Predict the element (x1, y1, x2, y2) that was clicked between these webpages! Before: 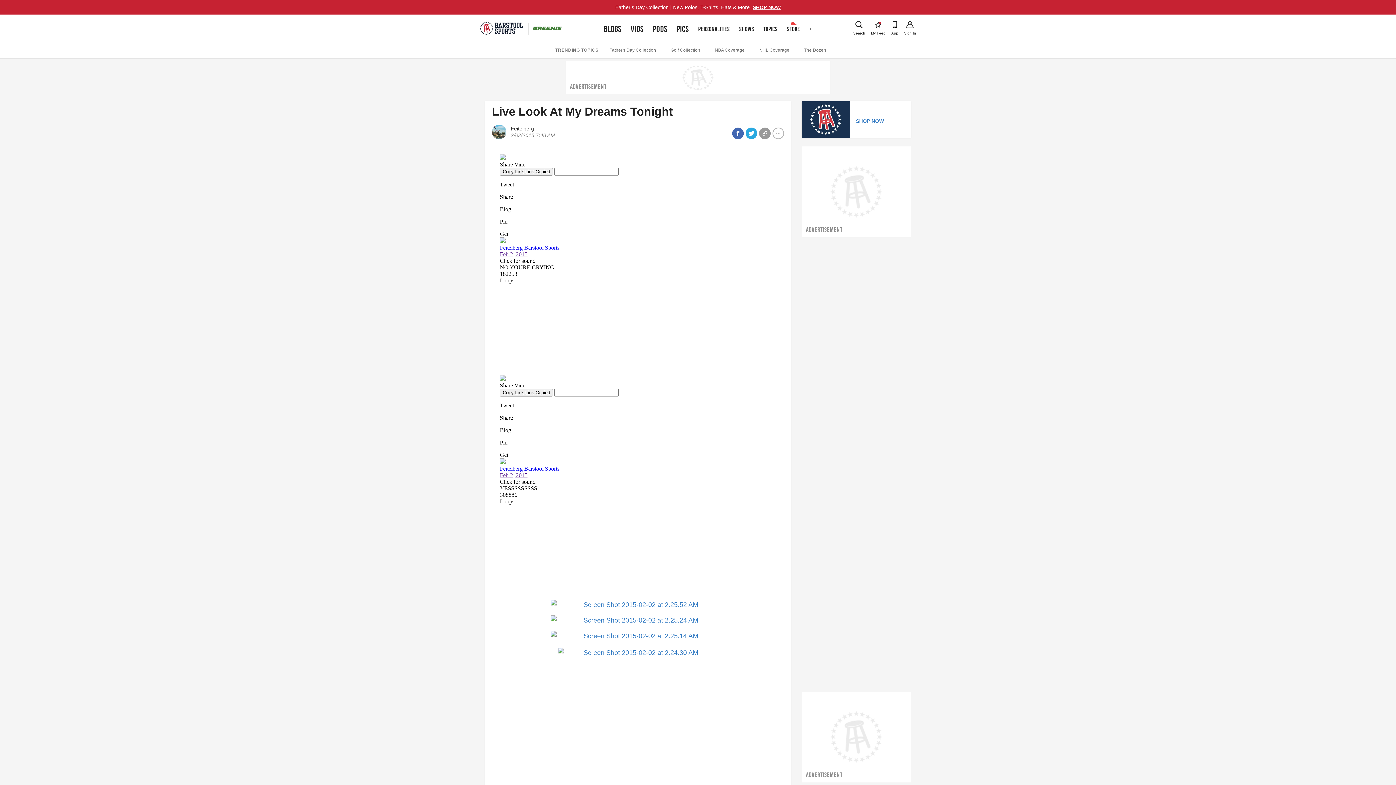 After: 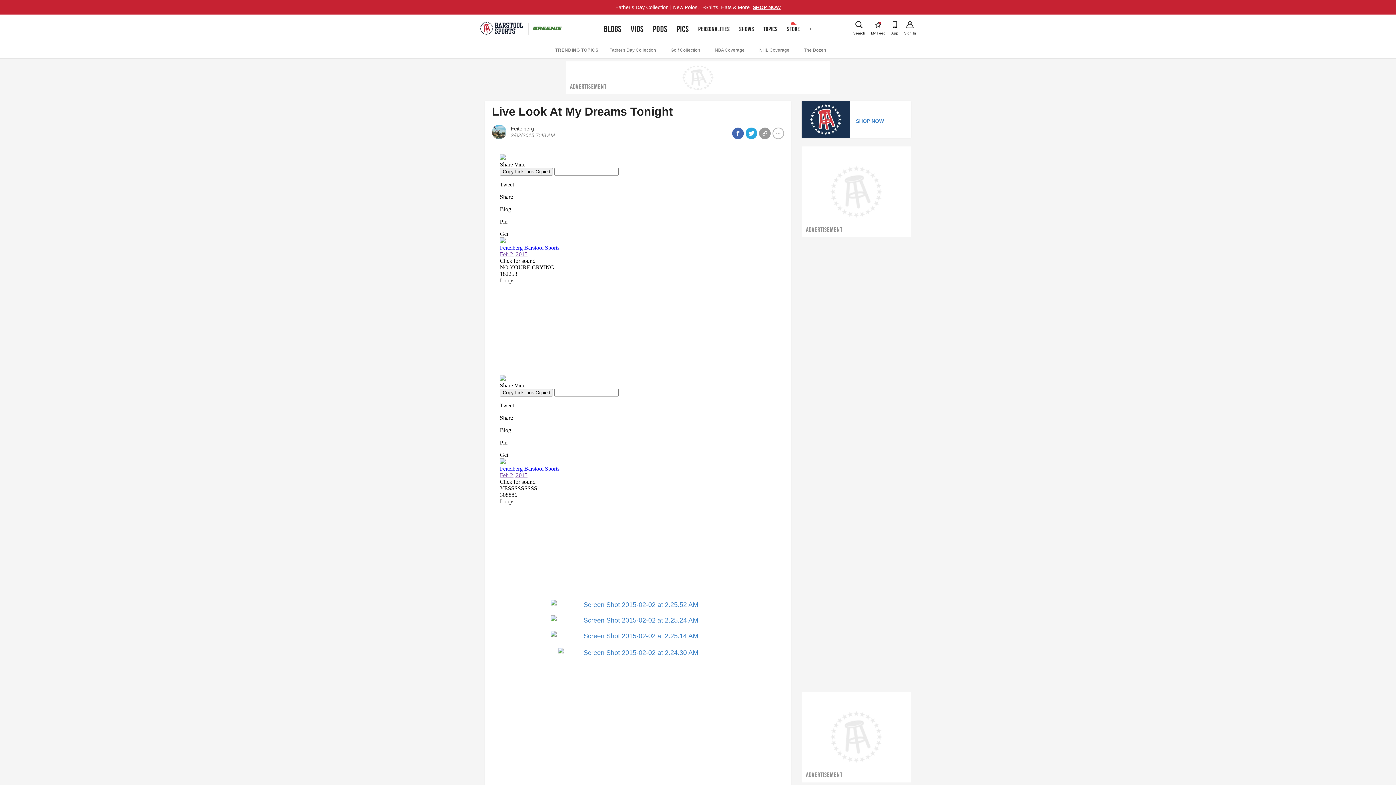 Action: label: The Dozen bbox: (804, 47, 826, 52)